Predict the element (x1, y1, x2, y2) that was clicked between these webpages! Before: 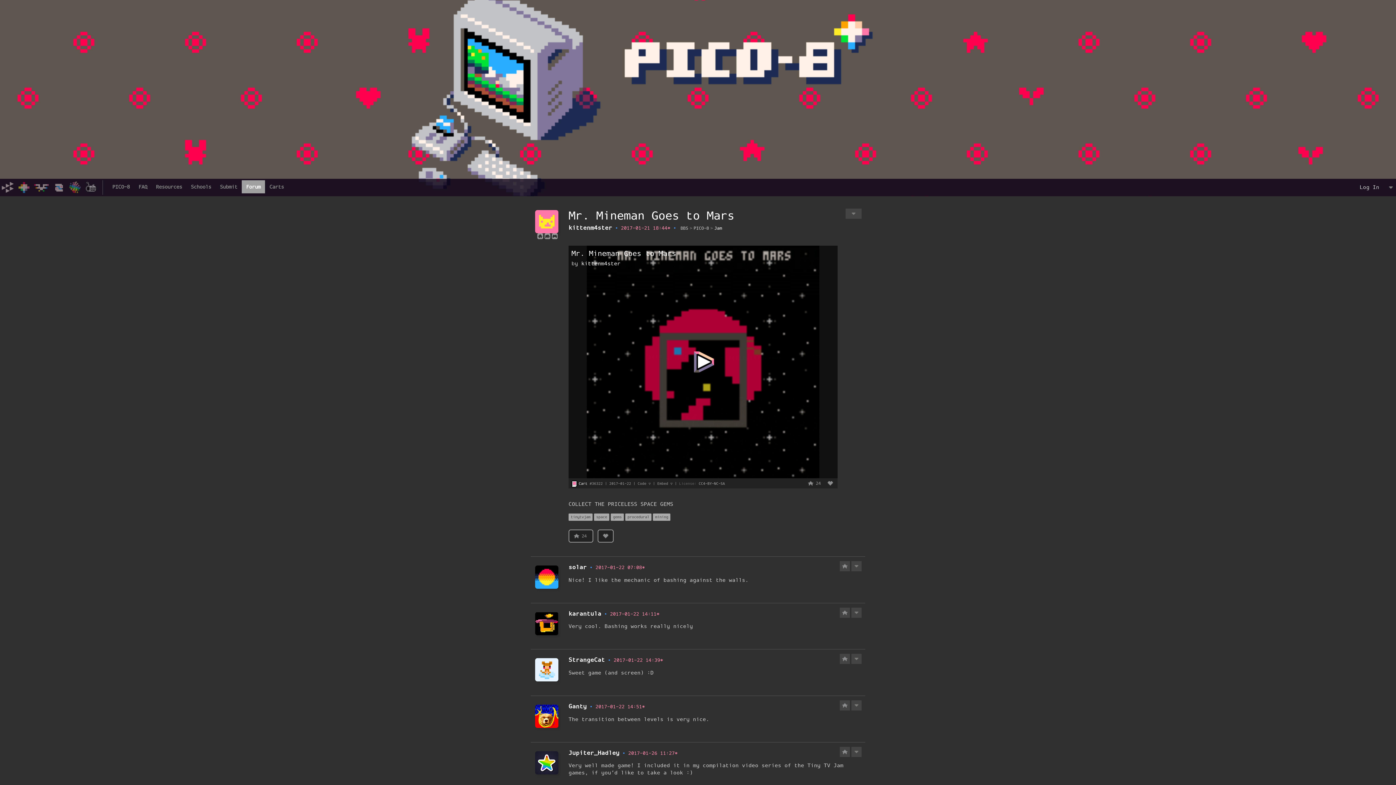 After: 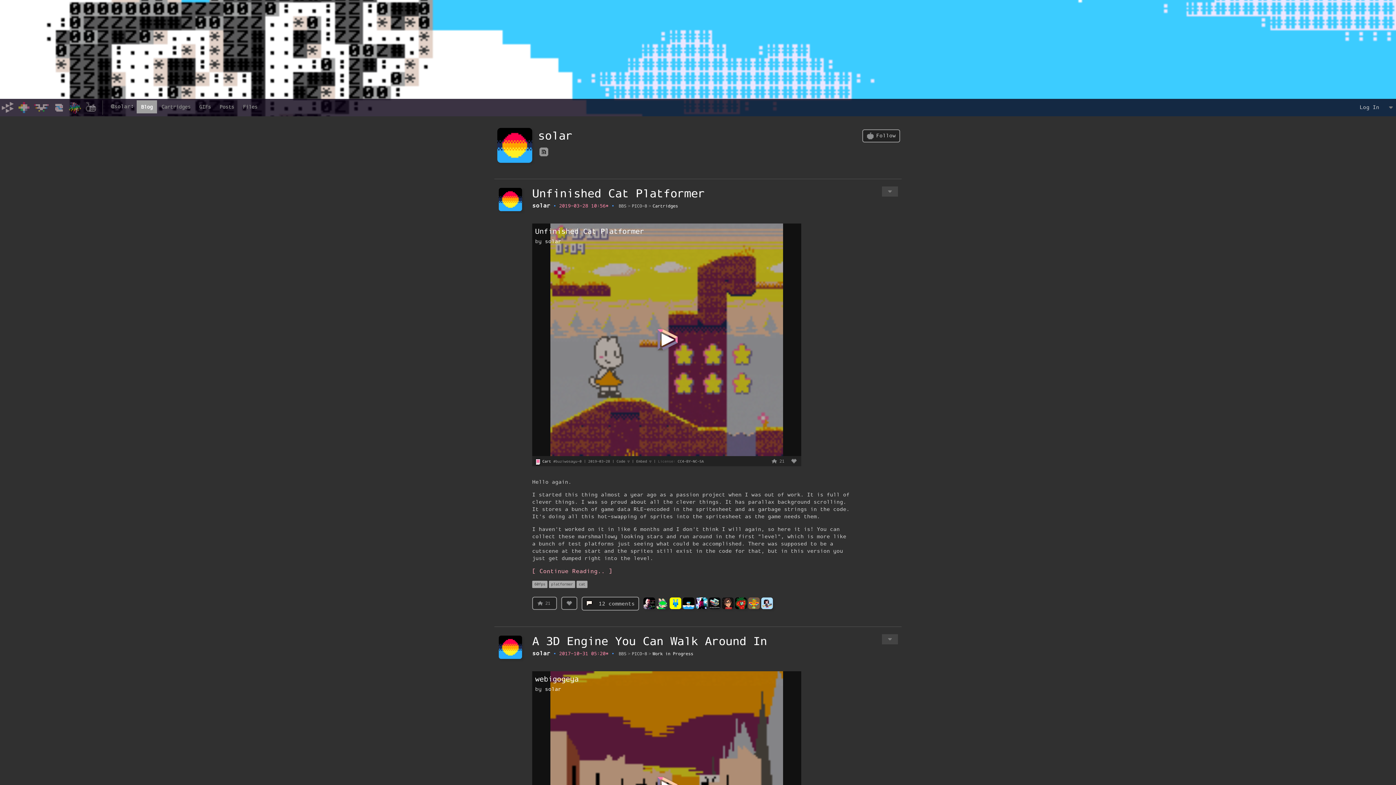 Action: label: solar bbox: (568, 565, 586, 570)